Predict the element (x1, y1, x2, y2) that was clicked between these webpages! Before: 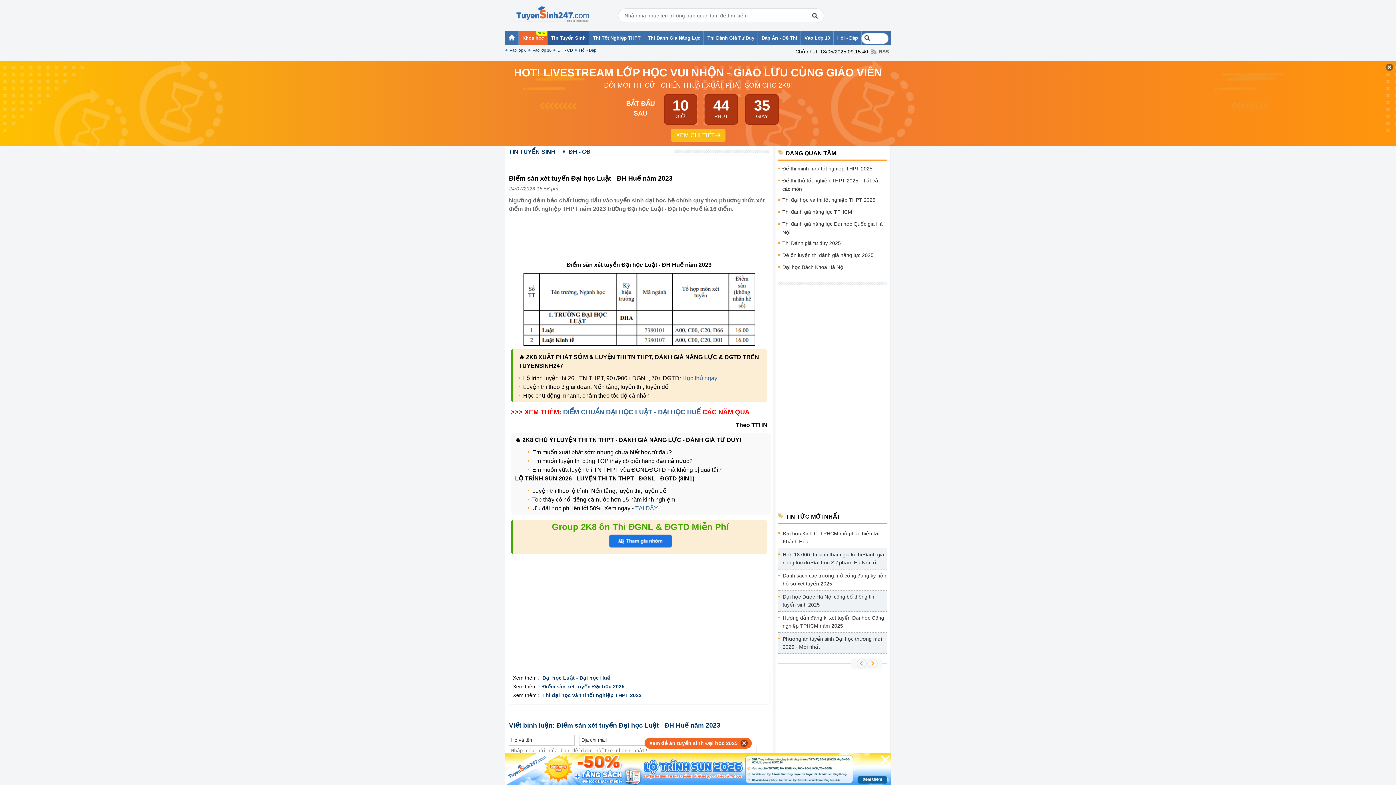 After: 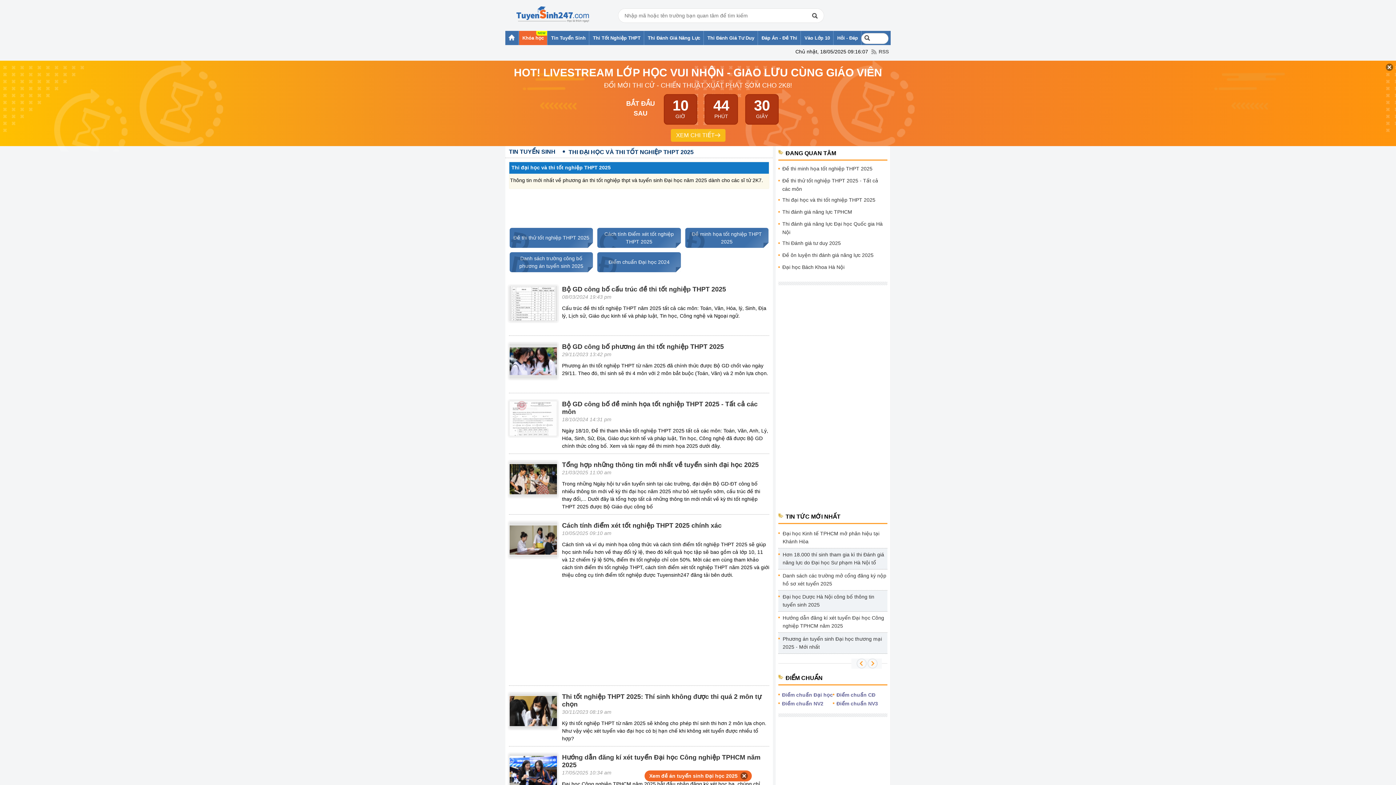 Action: bbox: (589, 30, 644, 45) label: Thi Tốt Nghiệp THPT